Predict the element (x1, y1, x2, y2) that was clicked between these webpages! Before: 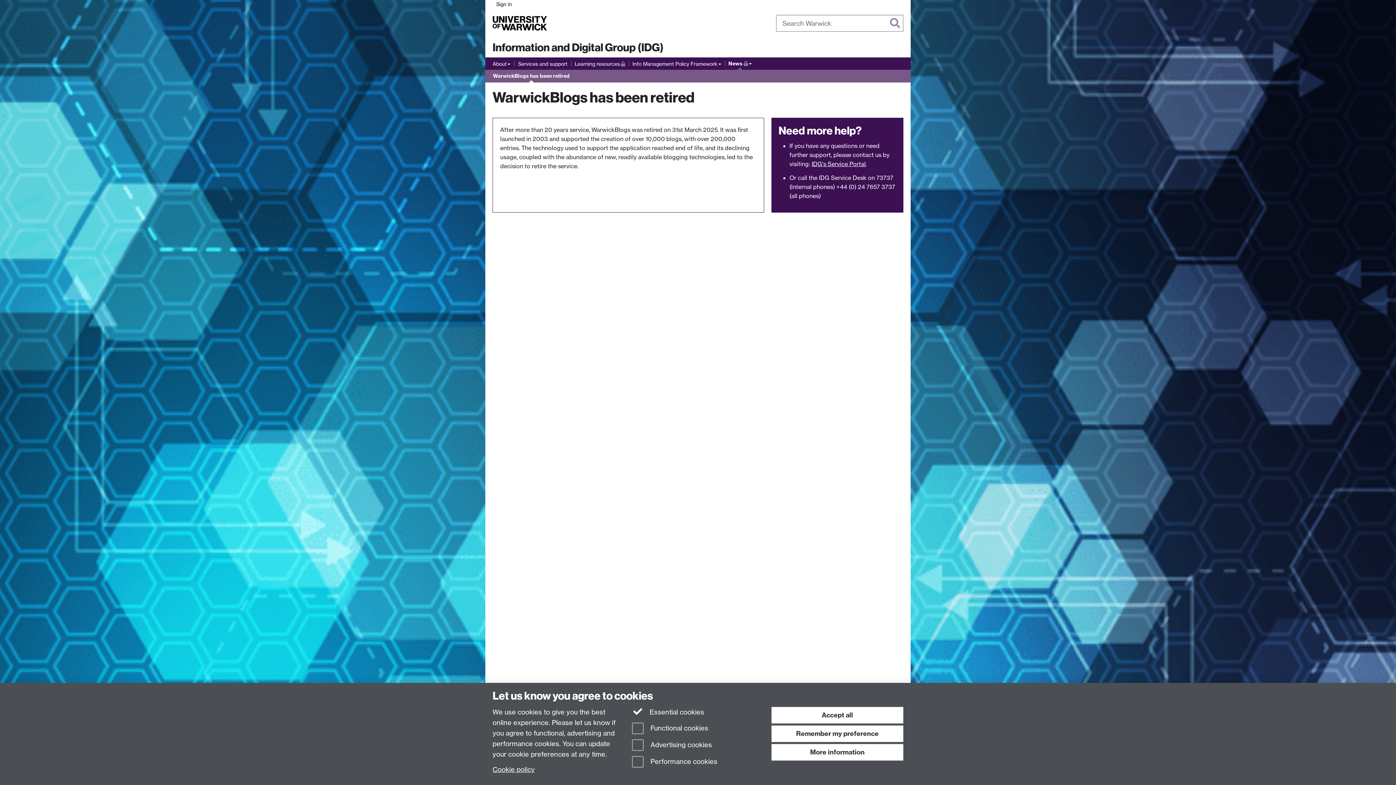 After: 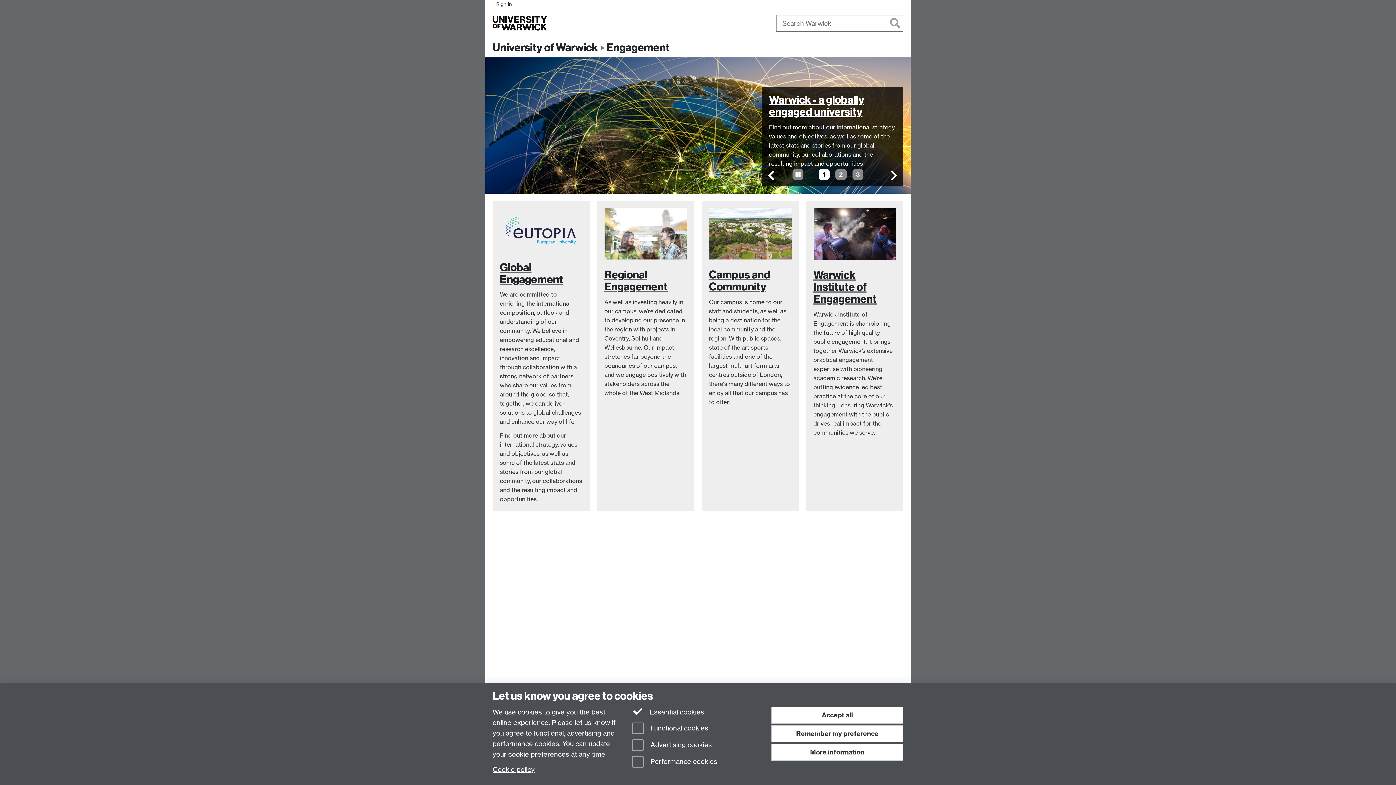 Action: label: Engagement bbox: (671, 18, 711, 27)